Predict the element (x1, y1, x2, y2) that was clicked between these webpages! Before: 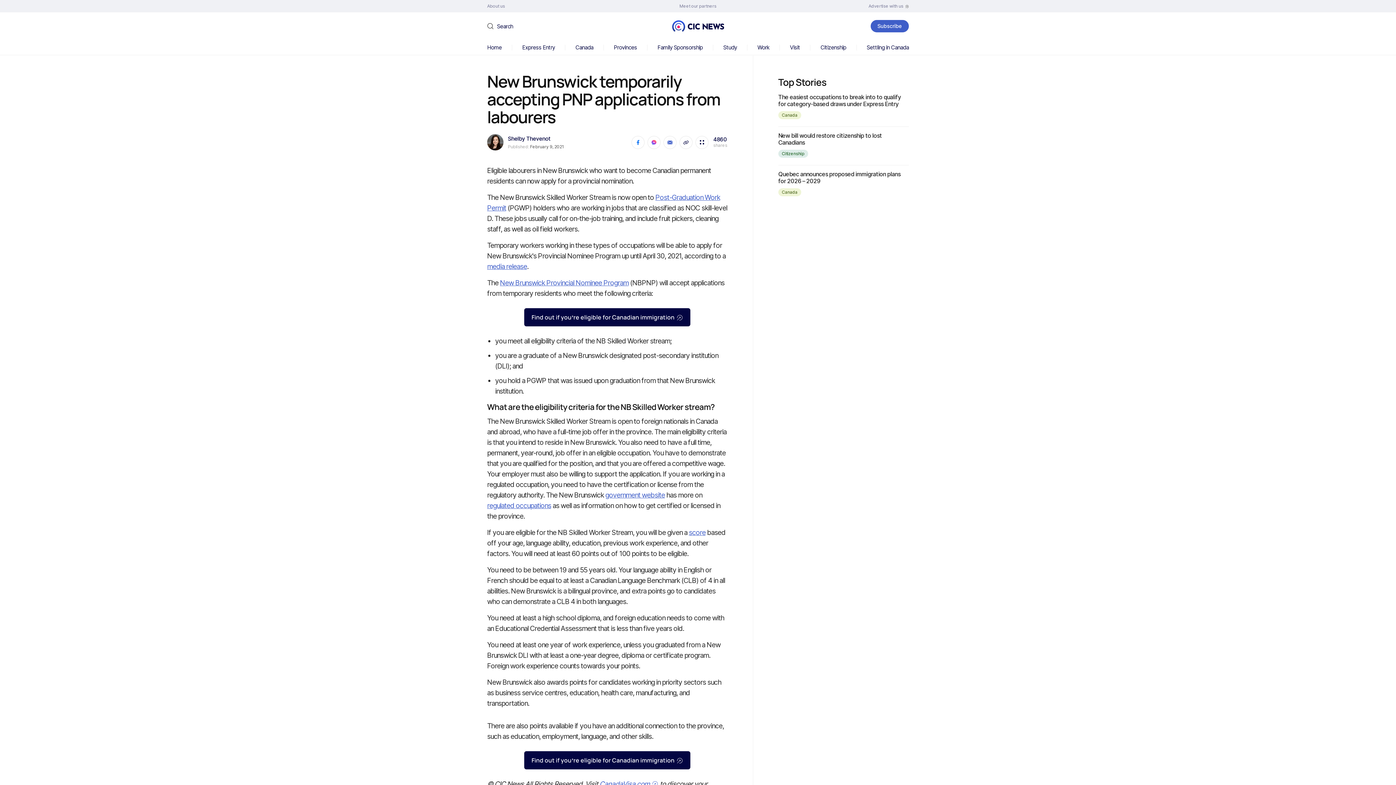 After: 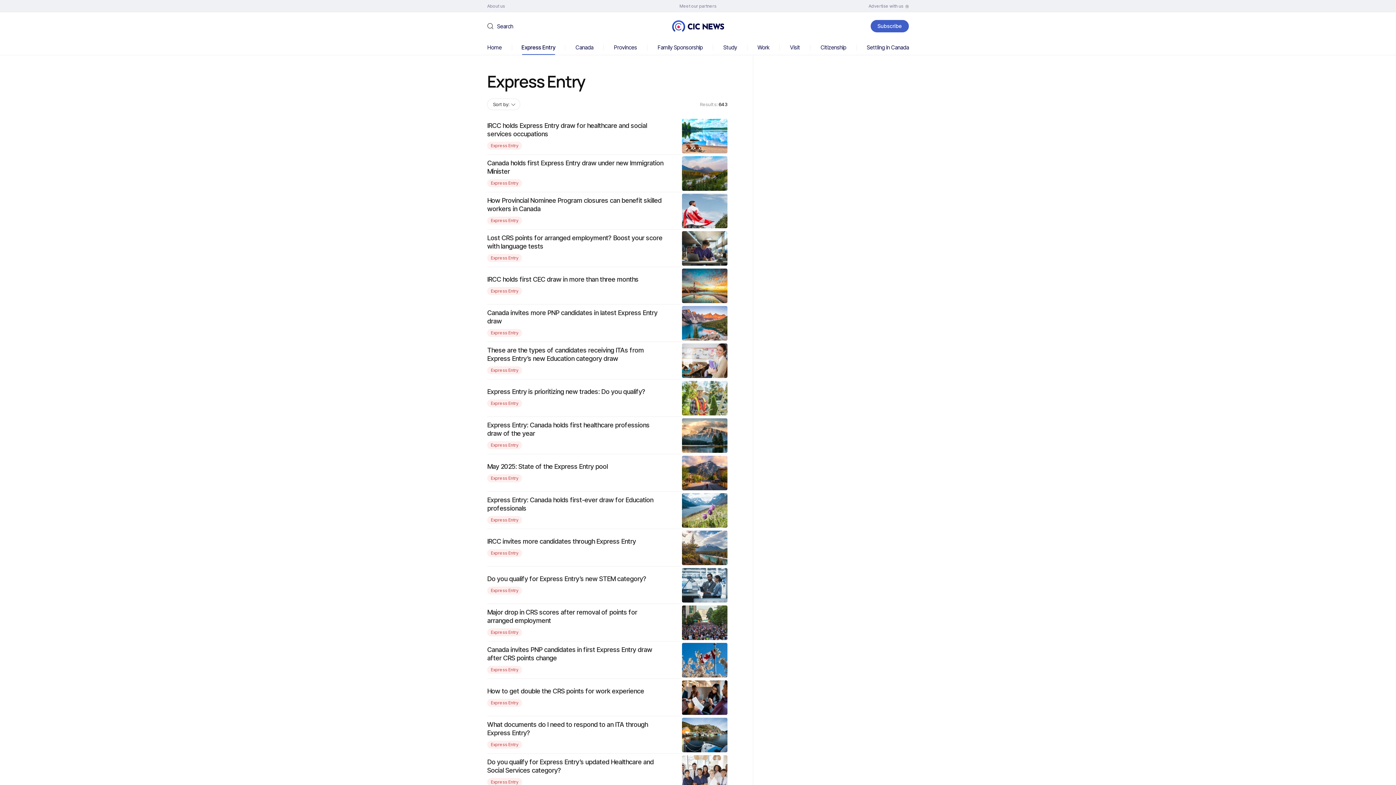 Action: label: Express Entry bbox: (522, 44, 555, 50)